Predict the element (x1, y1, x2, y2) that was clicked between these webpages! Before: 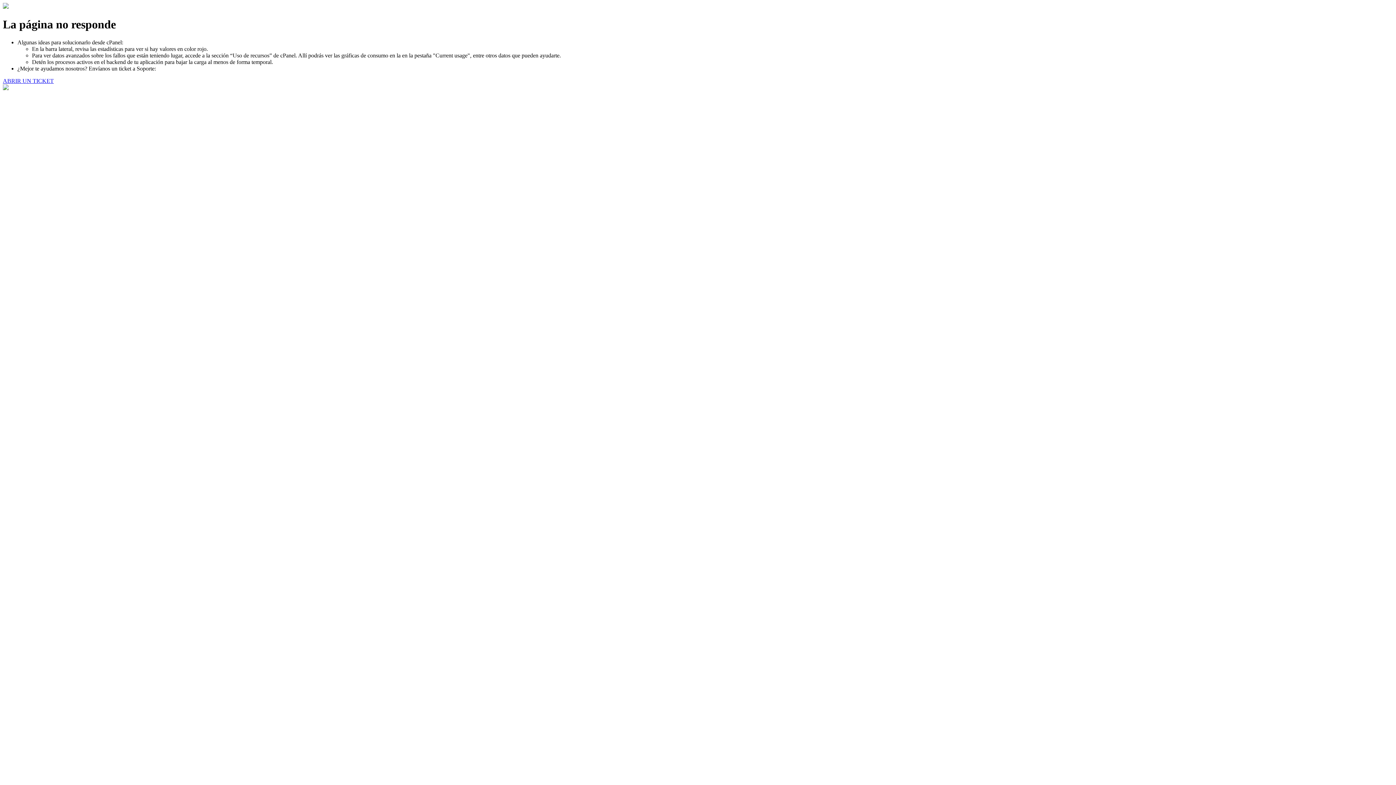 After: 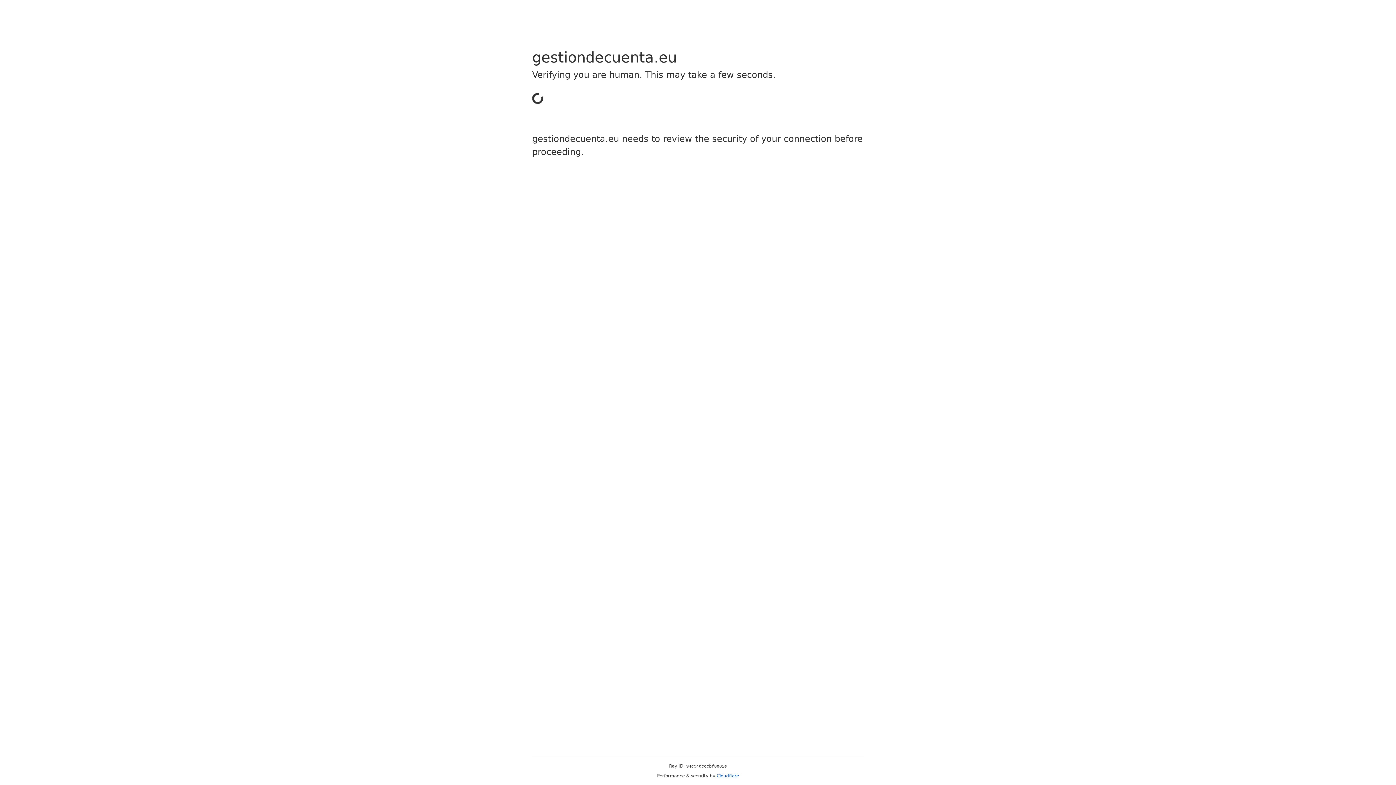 Action: bbox: (2, 77, 53, 83) label: ABRIR UN TICKET